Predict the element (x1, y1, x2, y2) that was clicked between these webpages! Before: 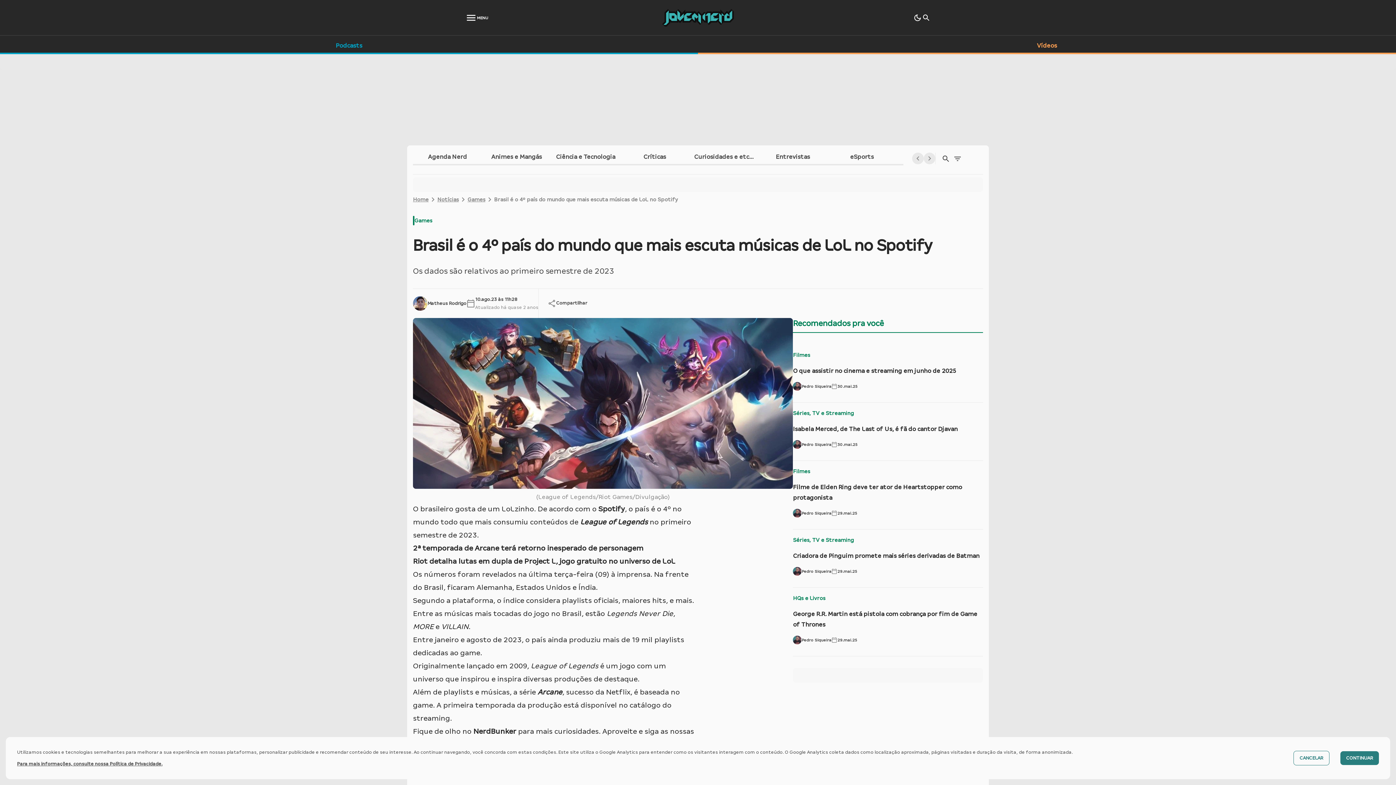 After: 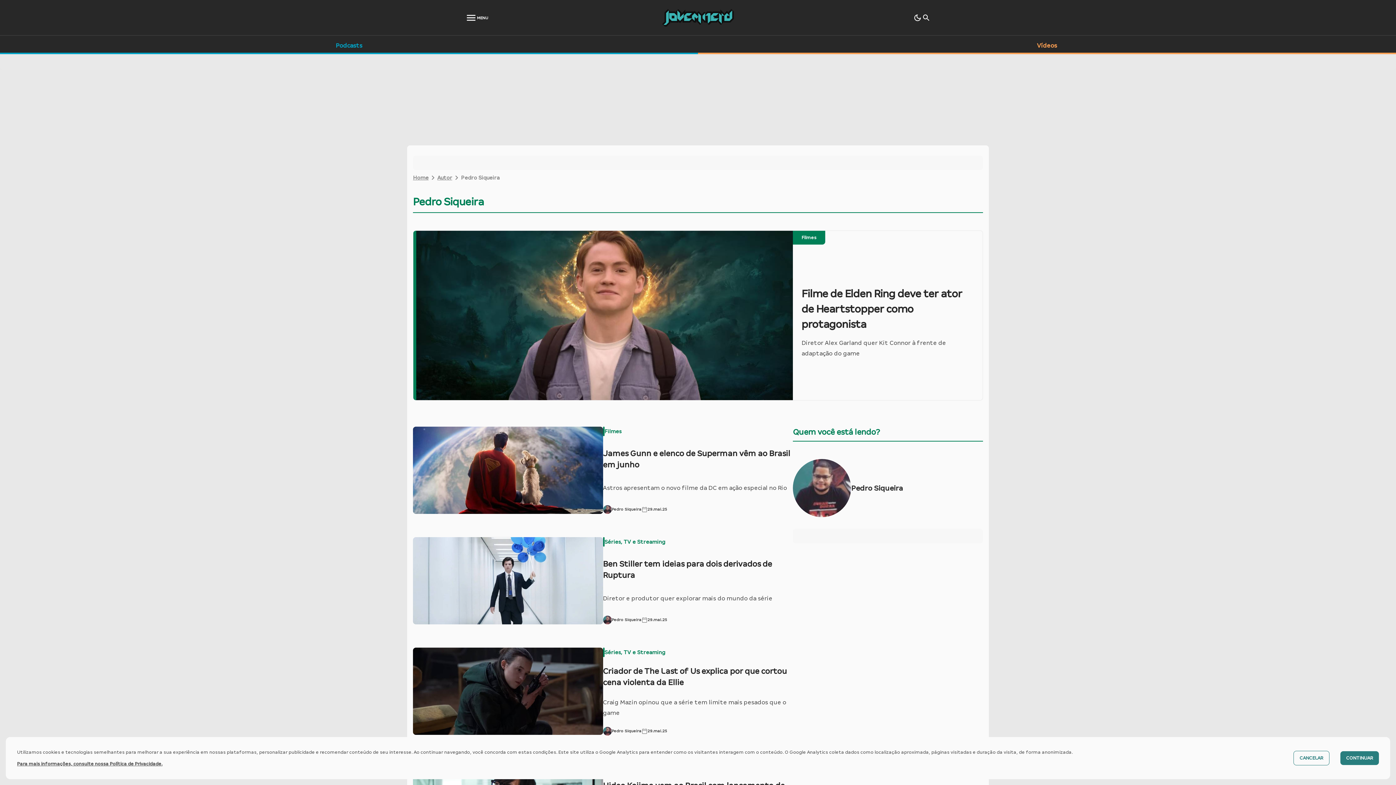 Action: label: Pedro Siqueira bbox: (793, 636, 831, 644)